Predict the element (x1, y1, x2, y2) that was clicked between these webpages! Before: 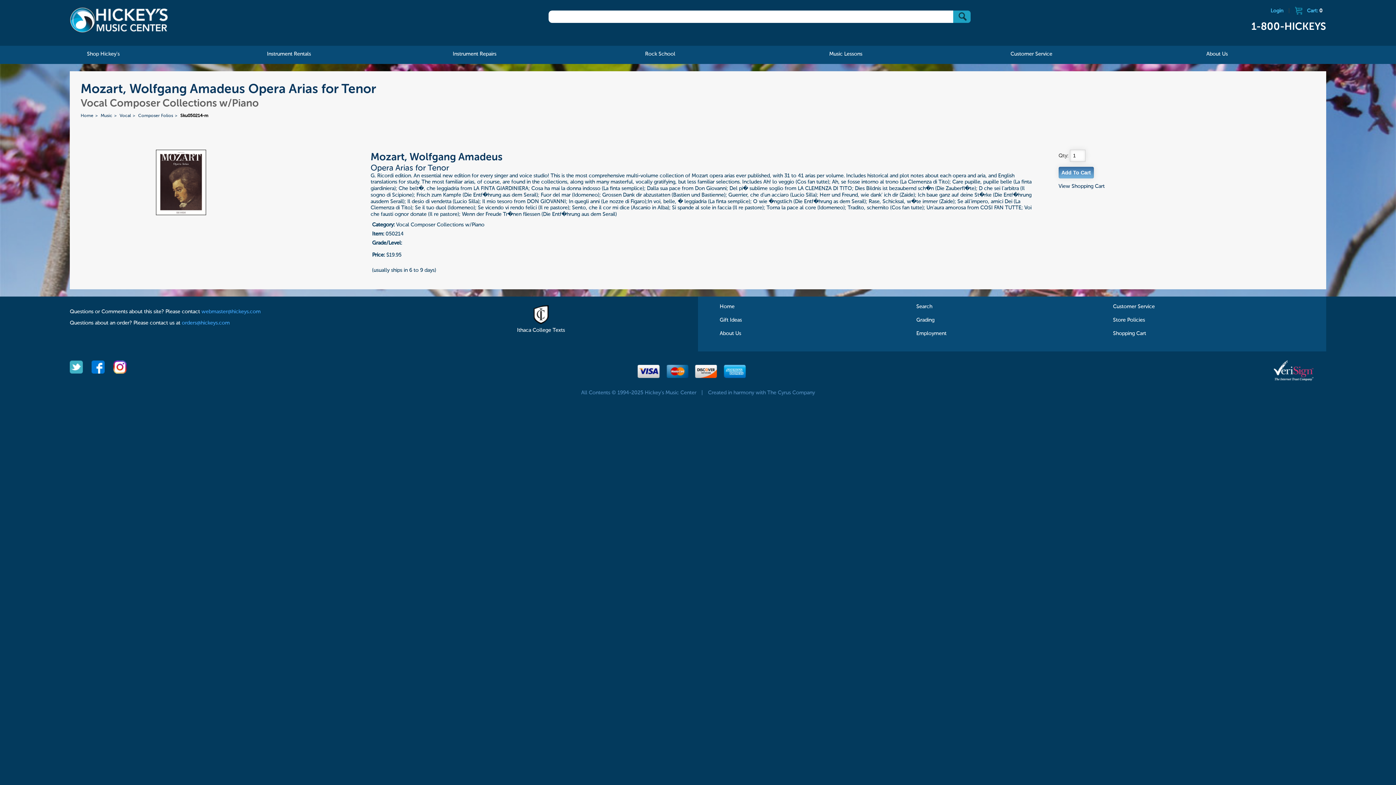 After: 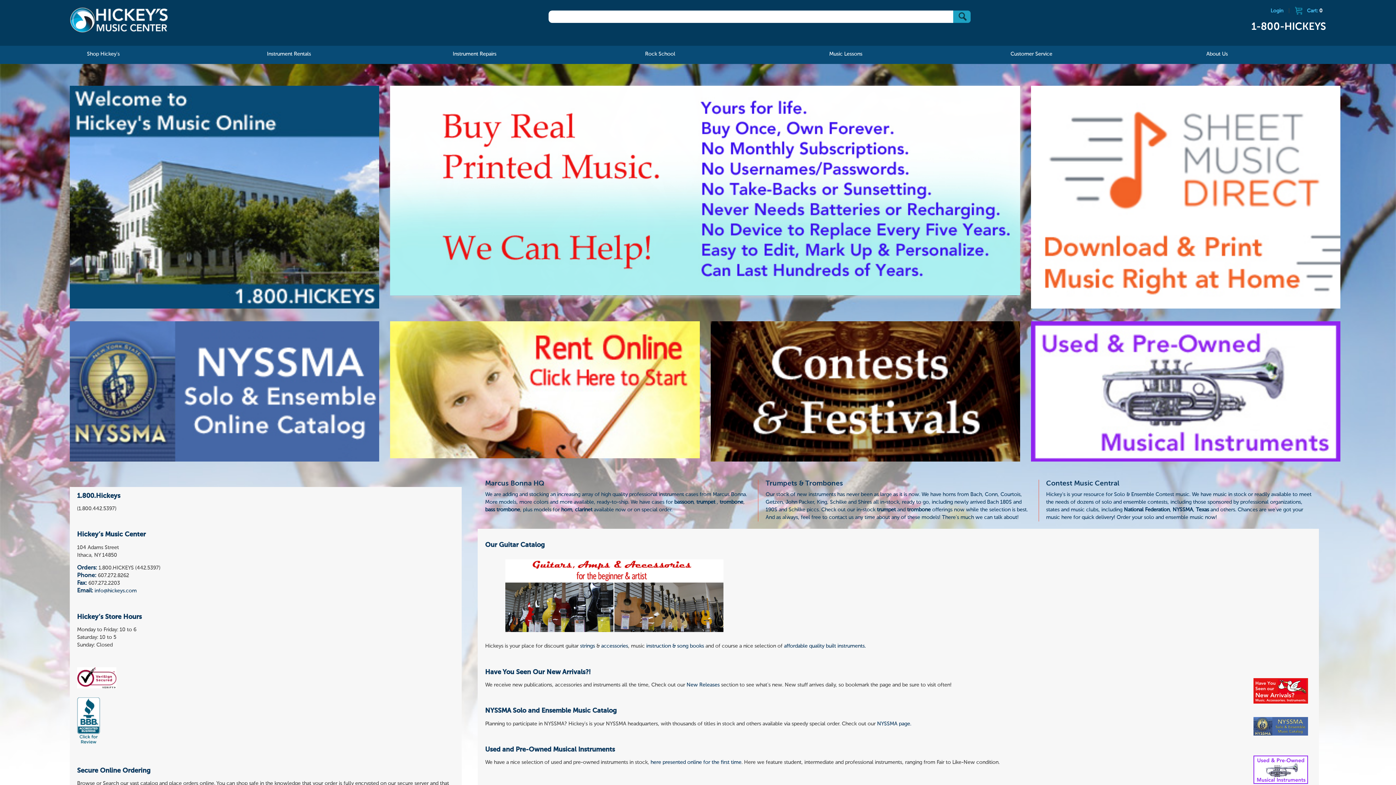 Action: bbox: (719, 304, 734, 309) label: Home